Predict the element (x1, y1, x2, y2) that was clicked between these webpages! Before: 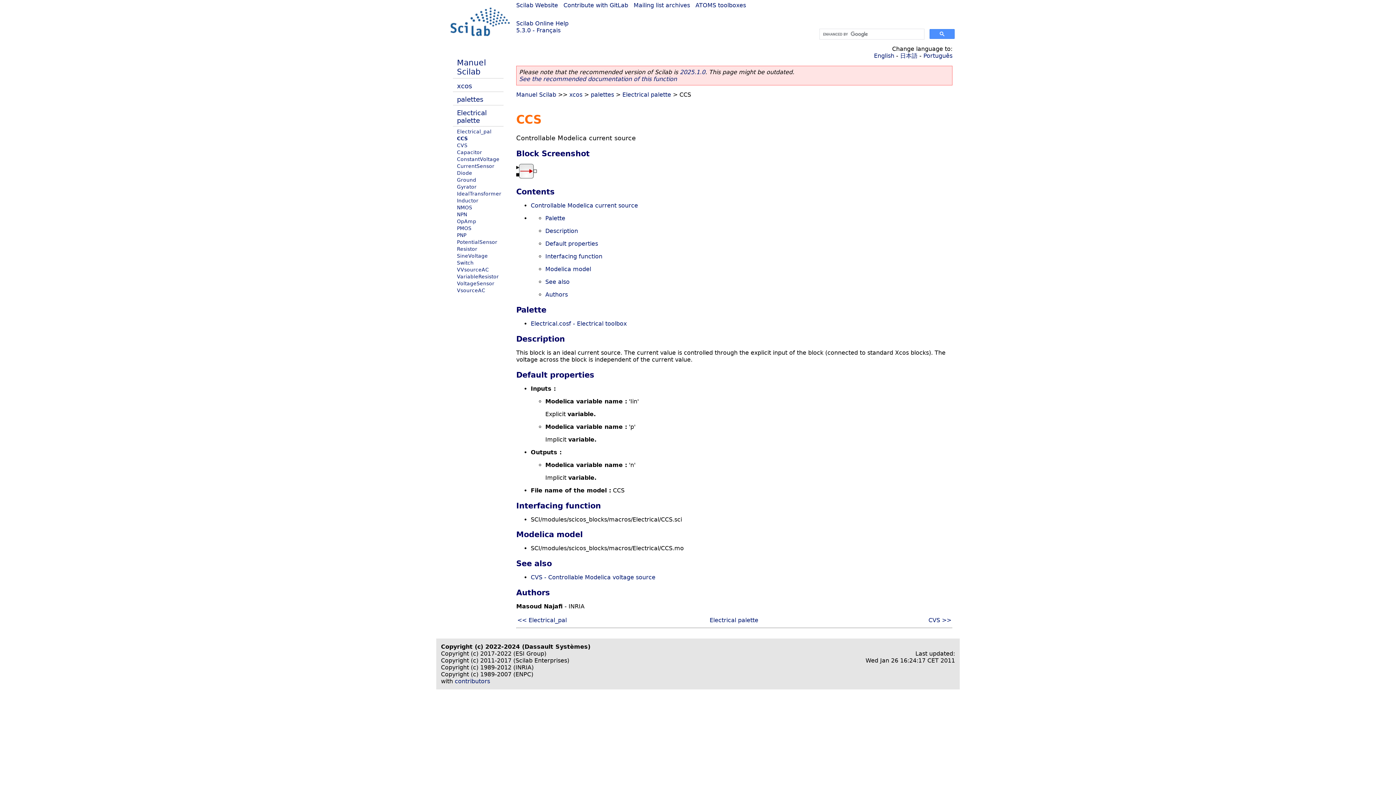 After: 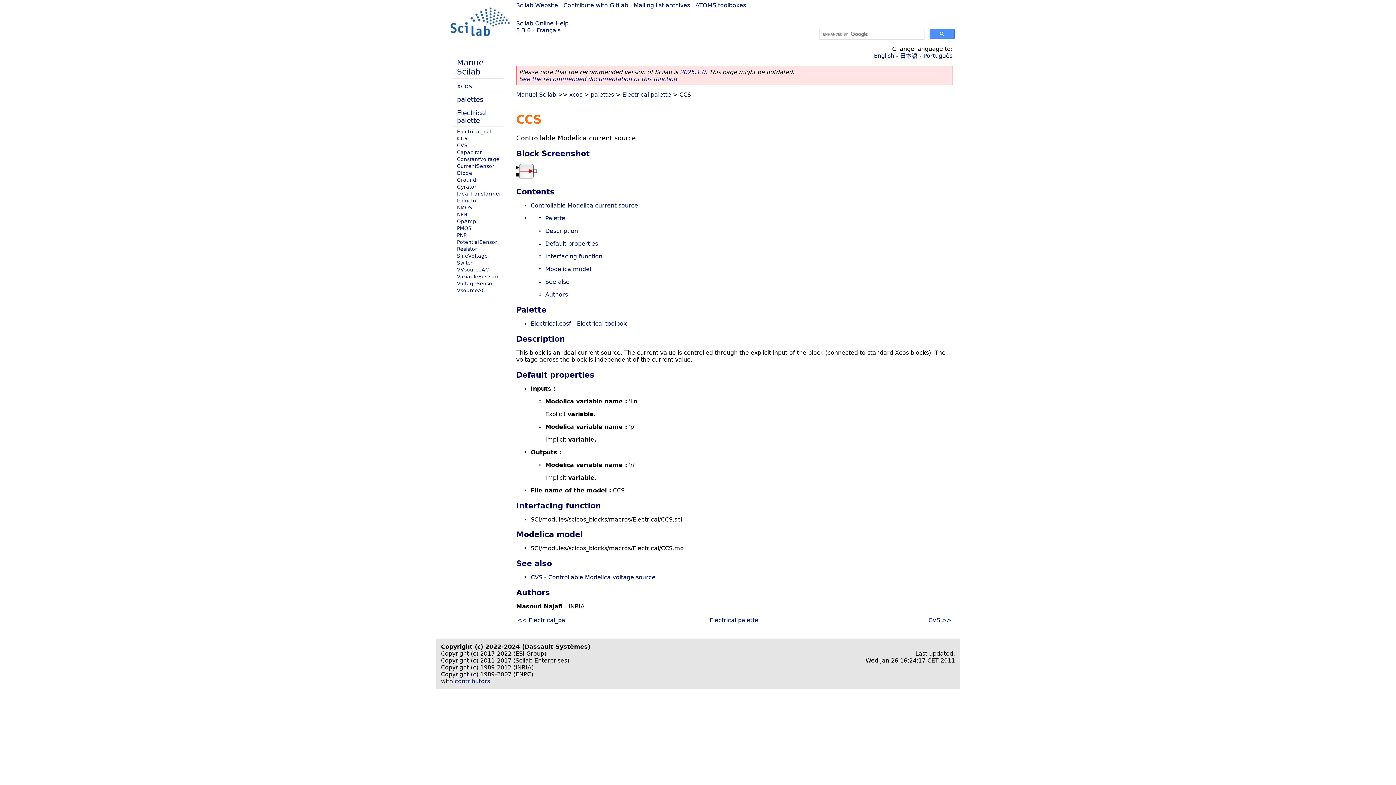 Action: label: Interfacing function bbox: (545, 253, 602, 260)